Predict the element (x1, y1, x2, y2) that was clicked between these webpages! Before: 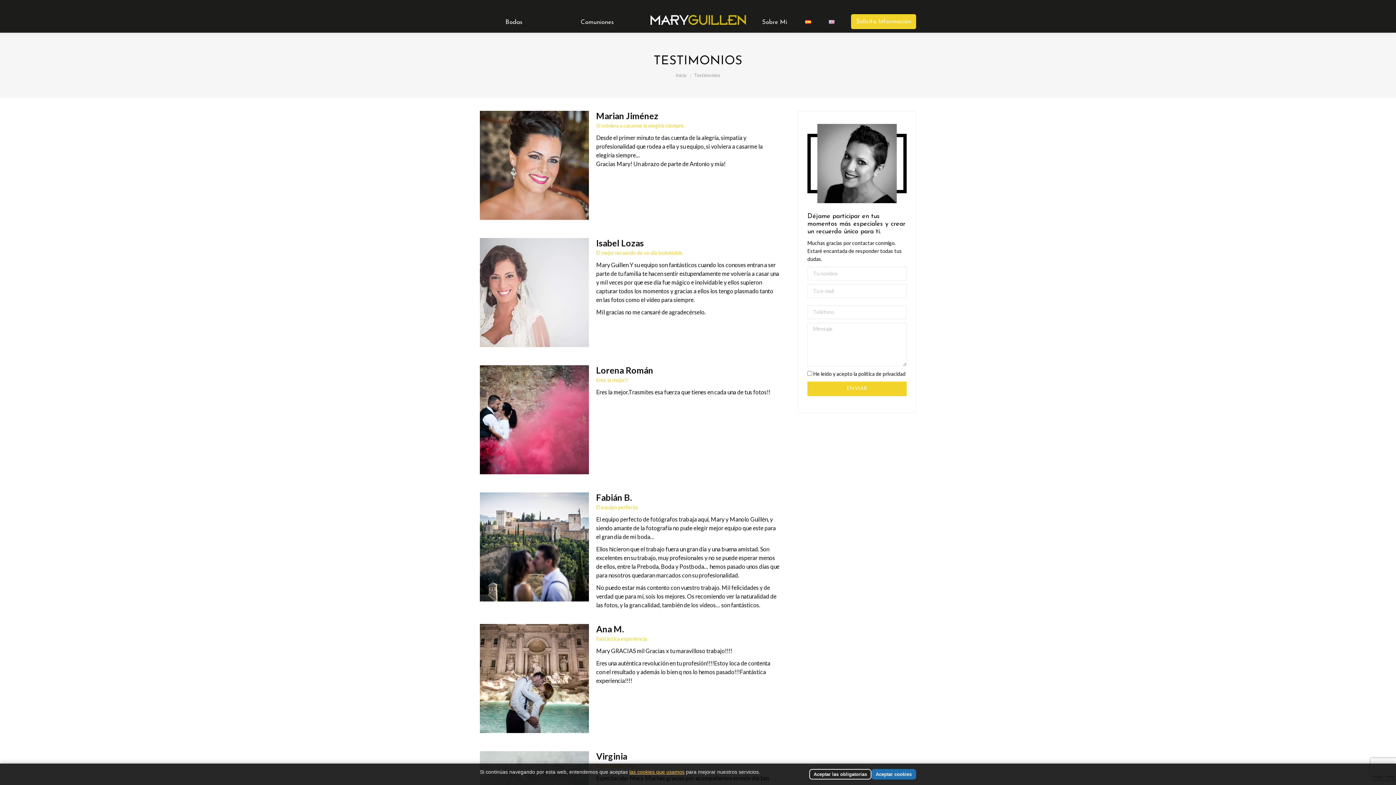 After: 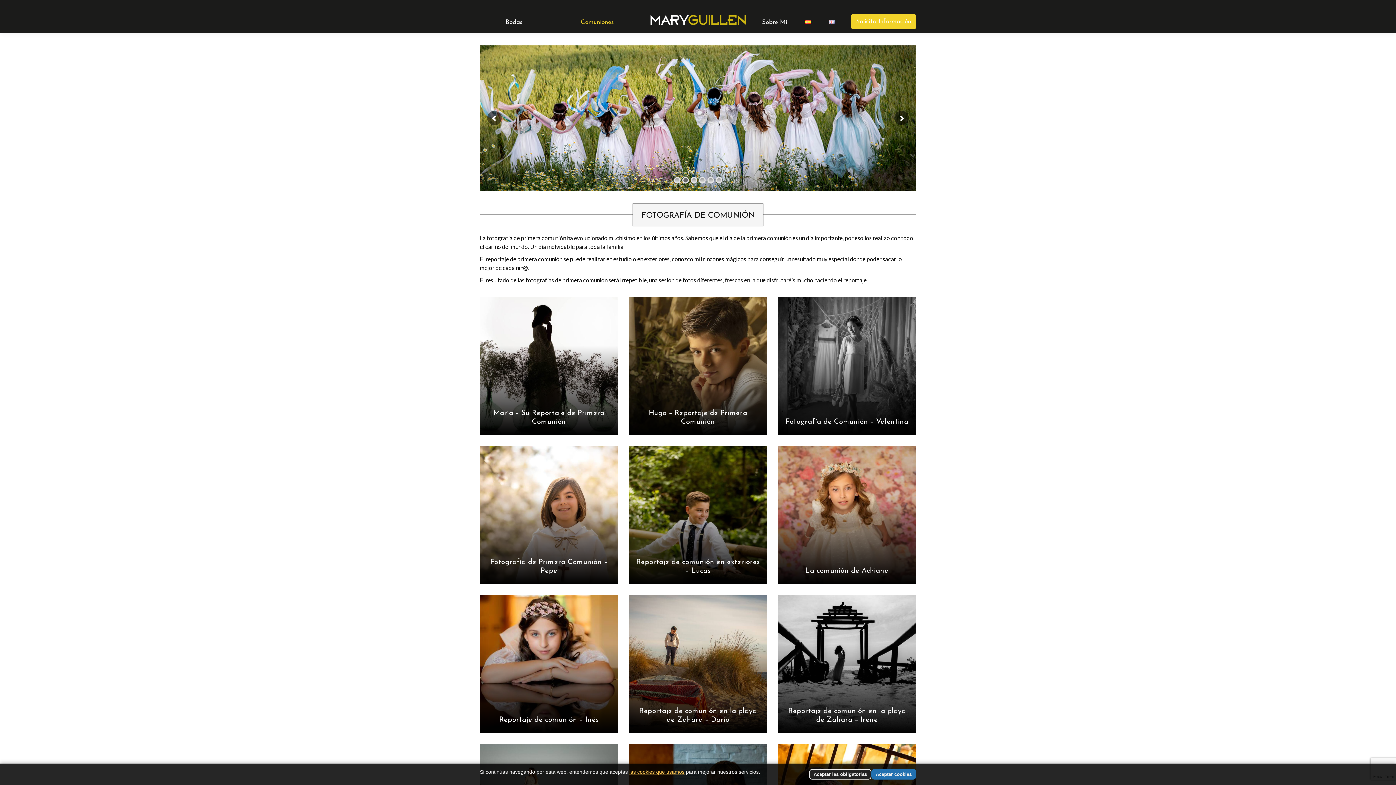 Action: label: Comuniones bbox: (555, 17, 639, 27)